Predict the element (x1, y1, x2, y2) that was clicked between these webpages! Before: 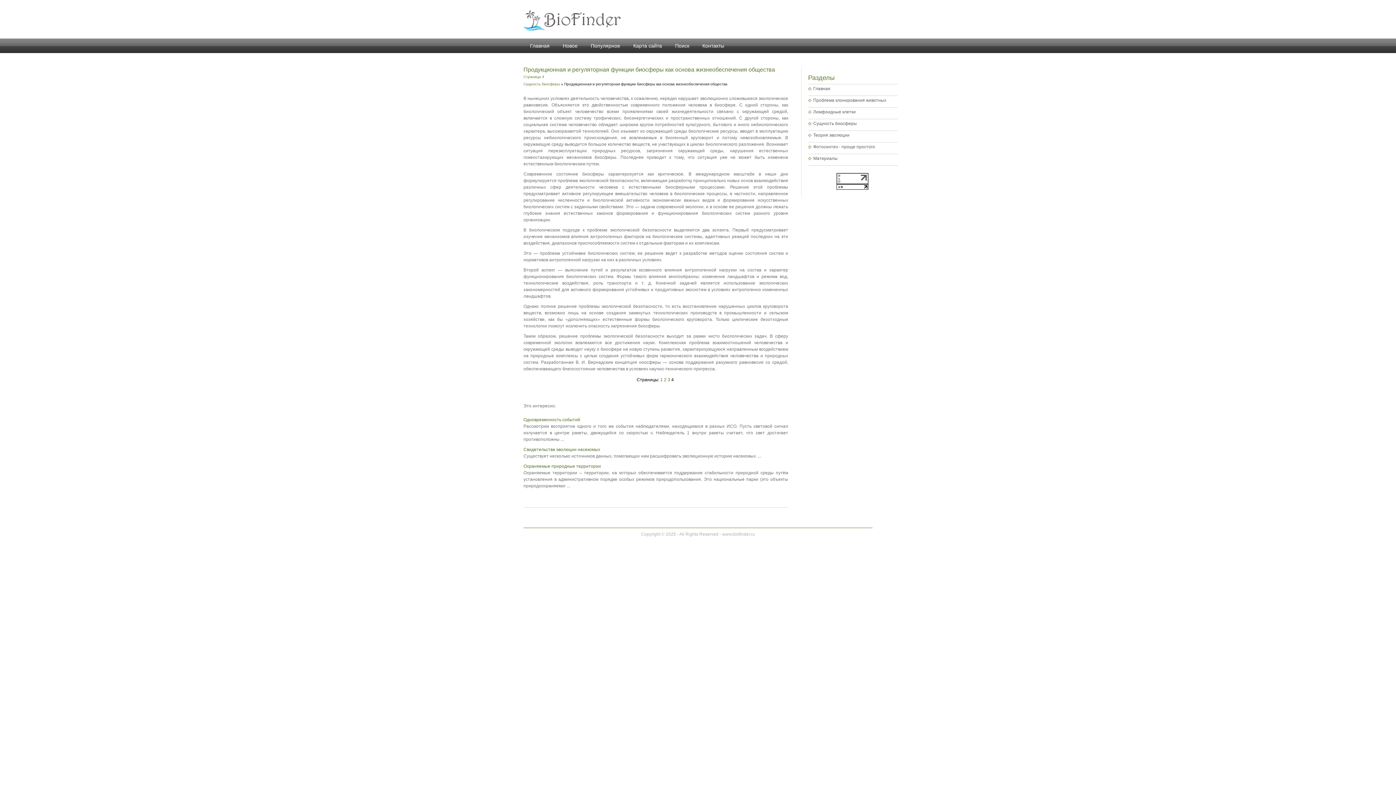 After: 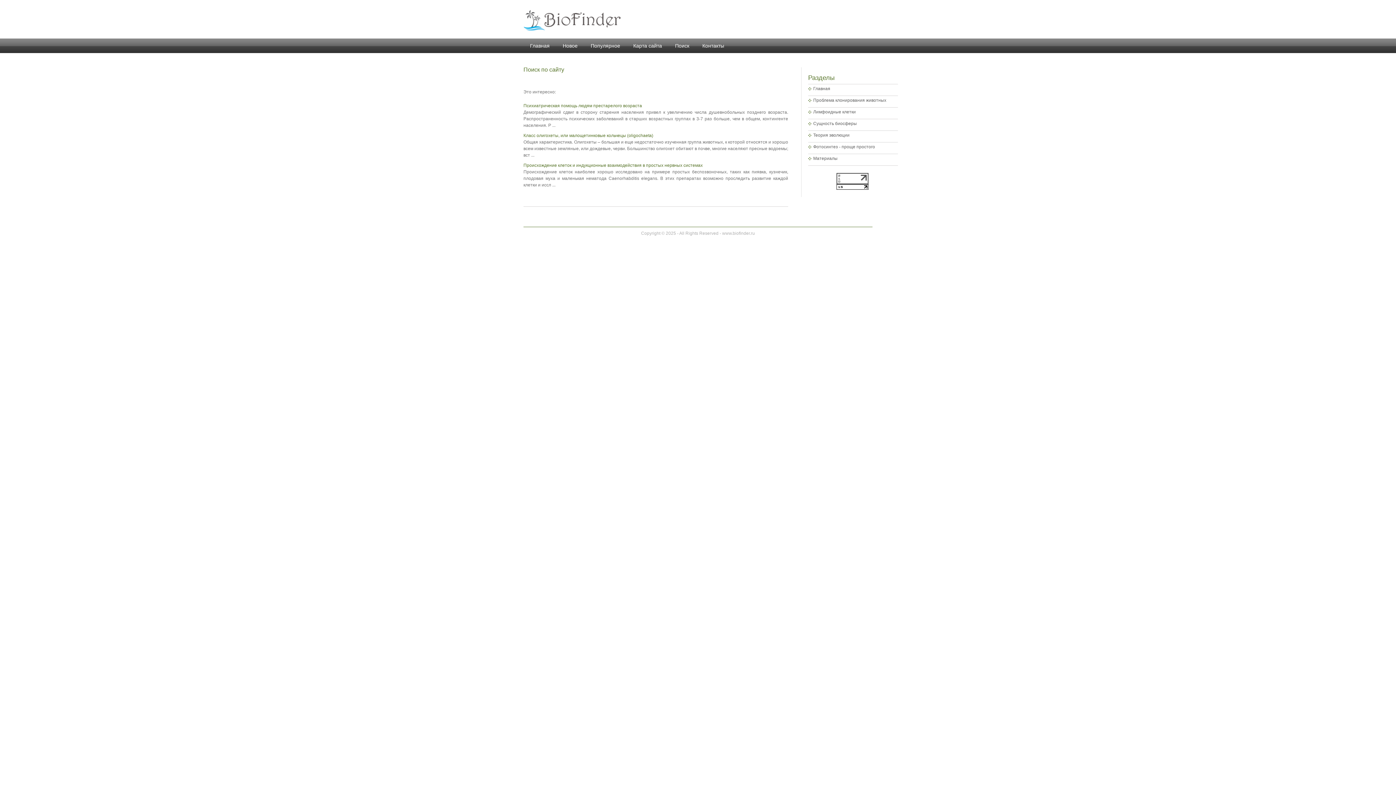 Action: label: Поиск bbox: (668, 38, 696, 53)